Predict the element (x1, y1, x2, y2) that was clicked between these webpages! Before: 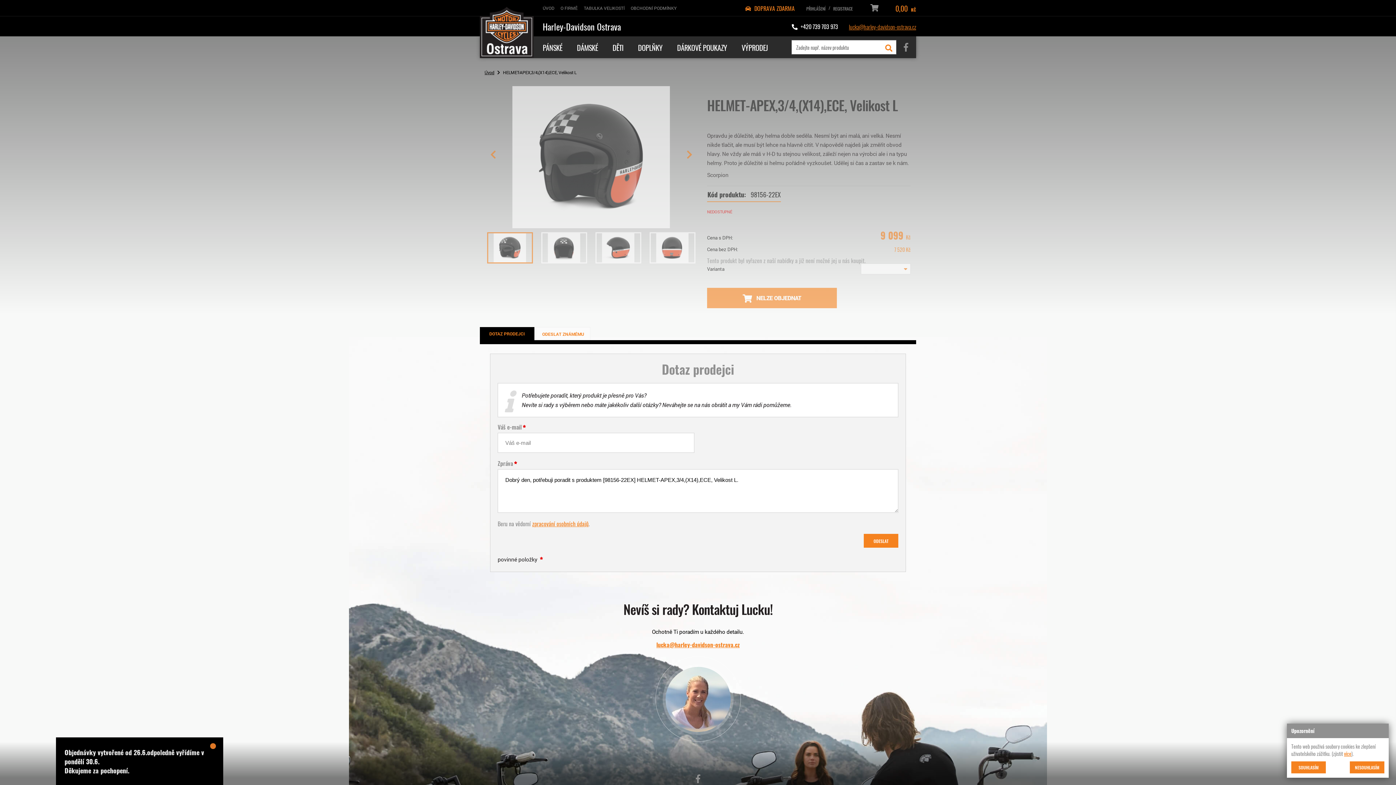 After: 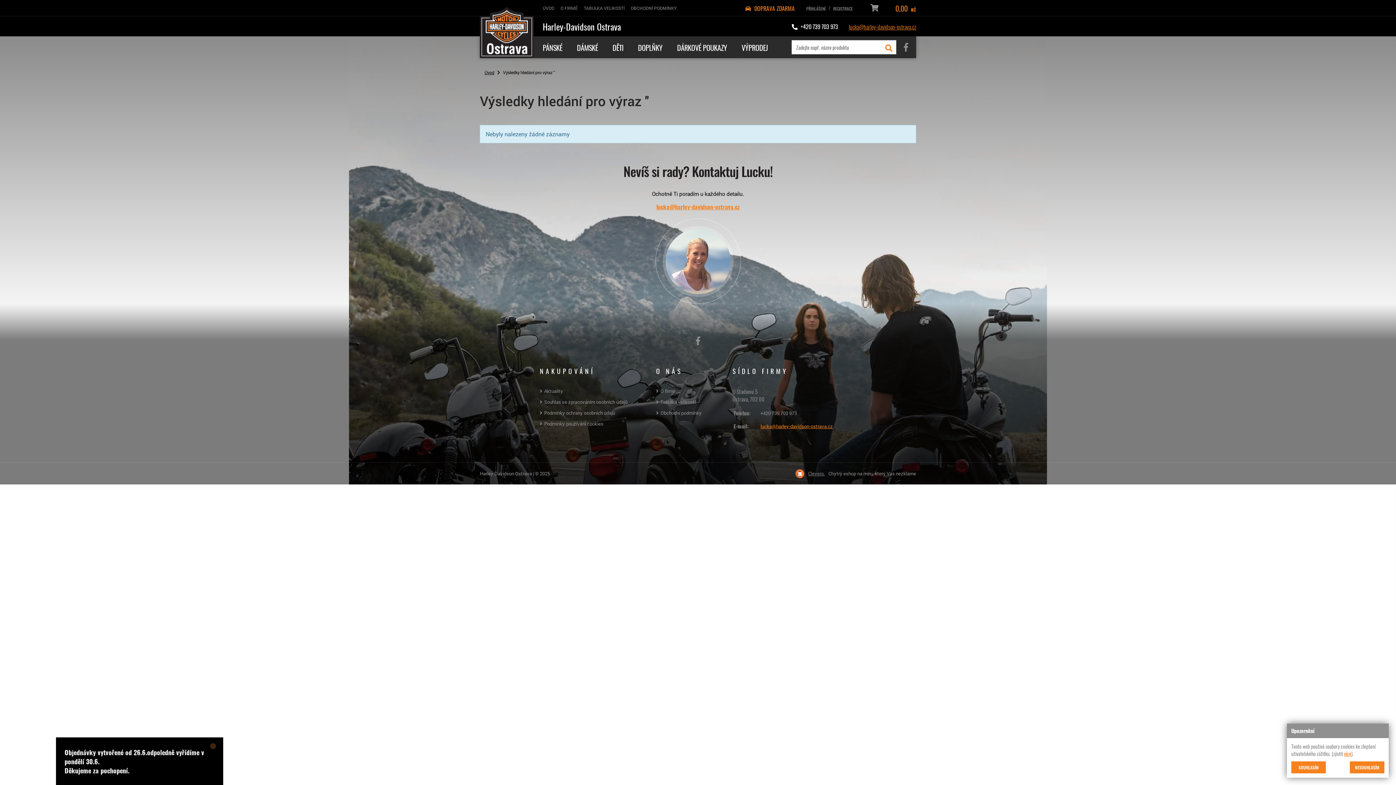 Action: bbox: (881, 39, 896, 54)